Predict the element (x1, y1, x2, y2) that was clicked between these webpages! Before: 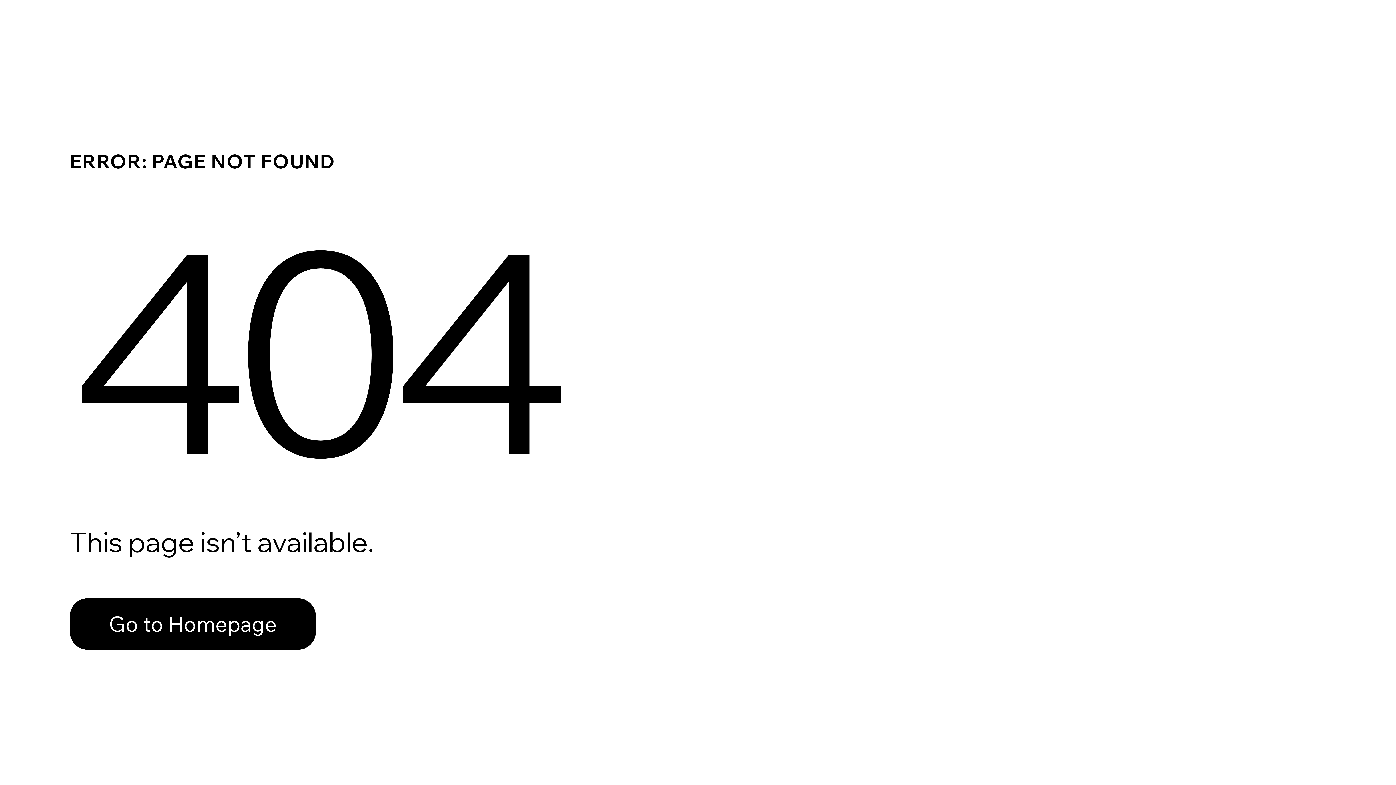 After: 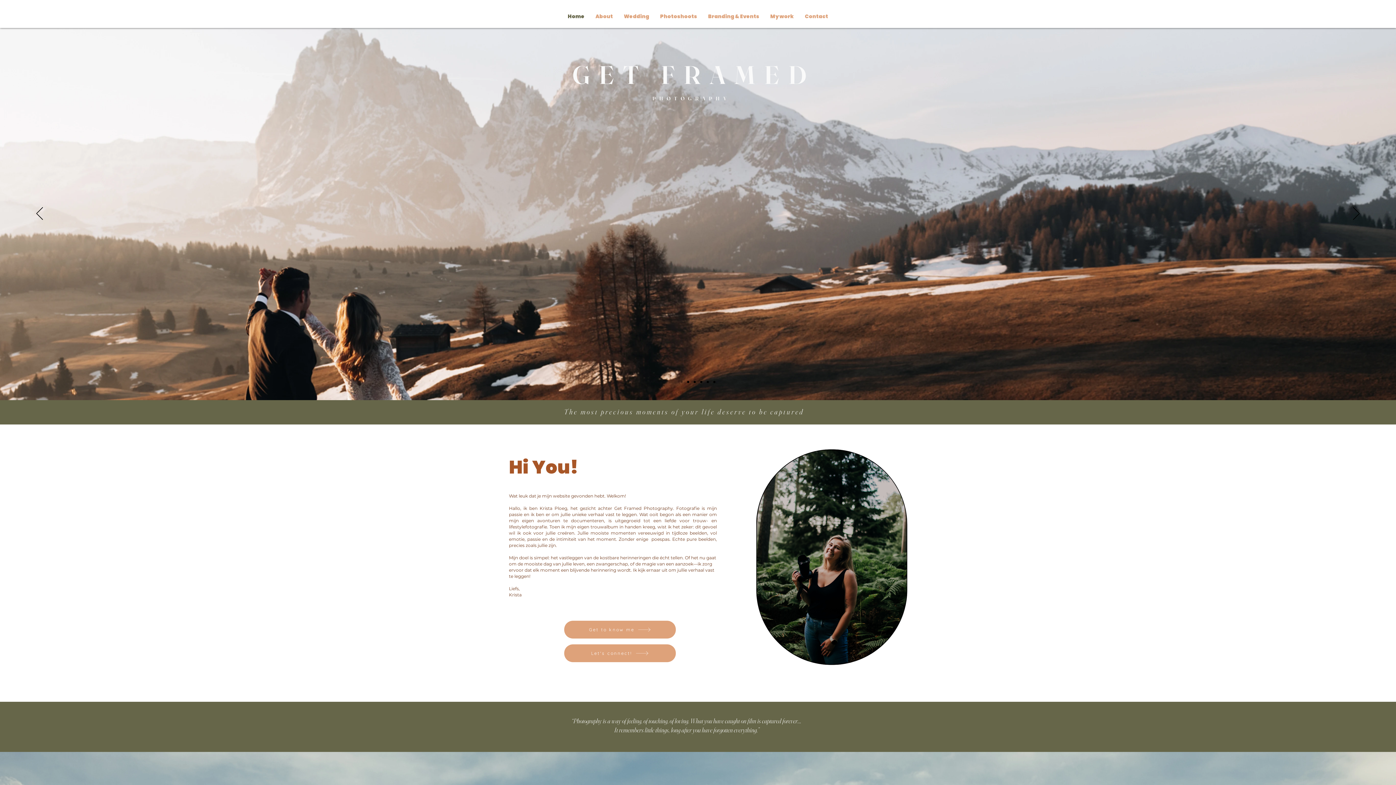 Action: label: Go to Homepage bbox: (69, 582, 768, 659)